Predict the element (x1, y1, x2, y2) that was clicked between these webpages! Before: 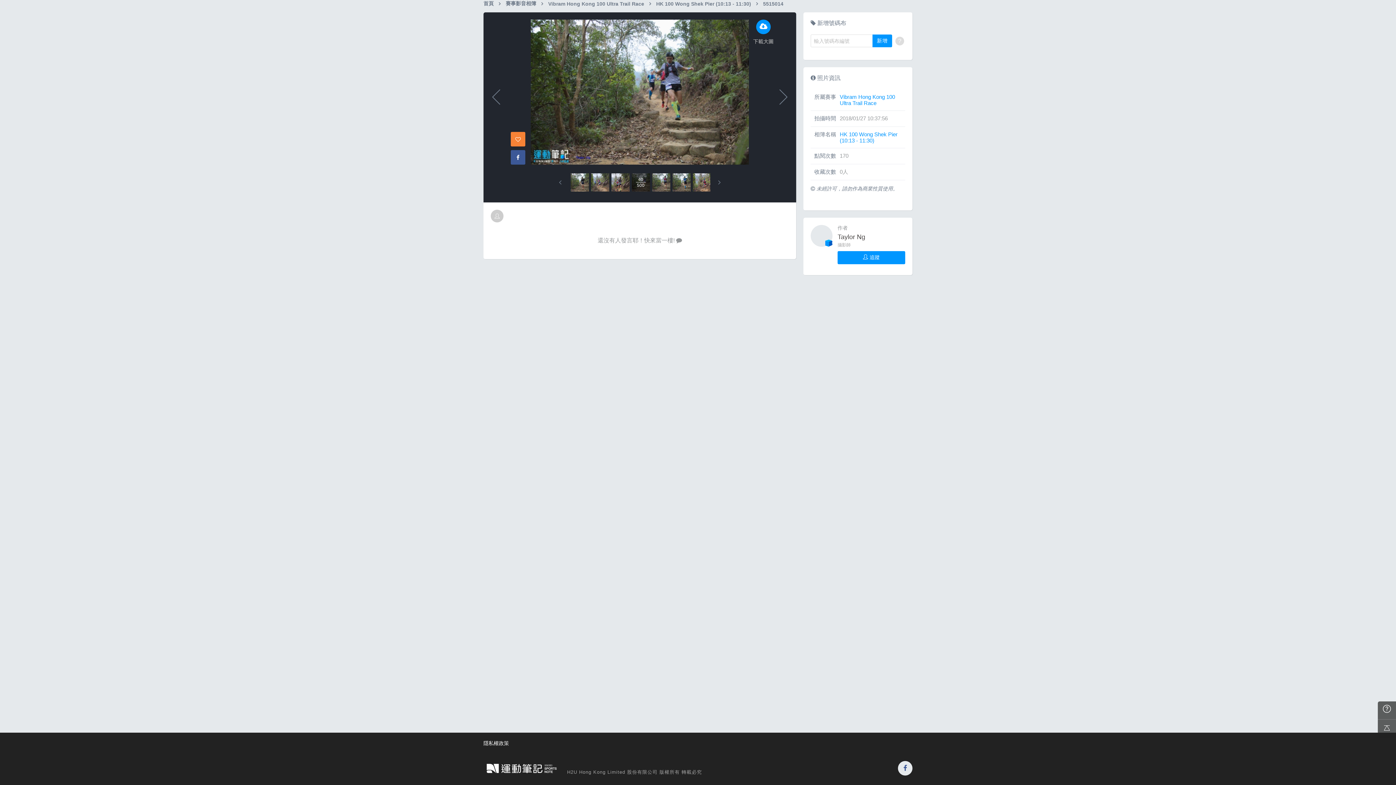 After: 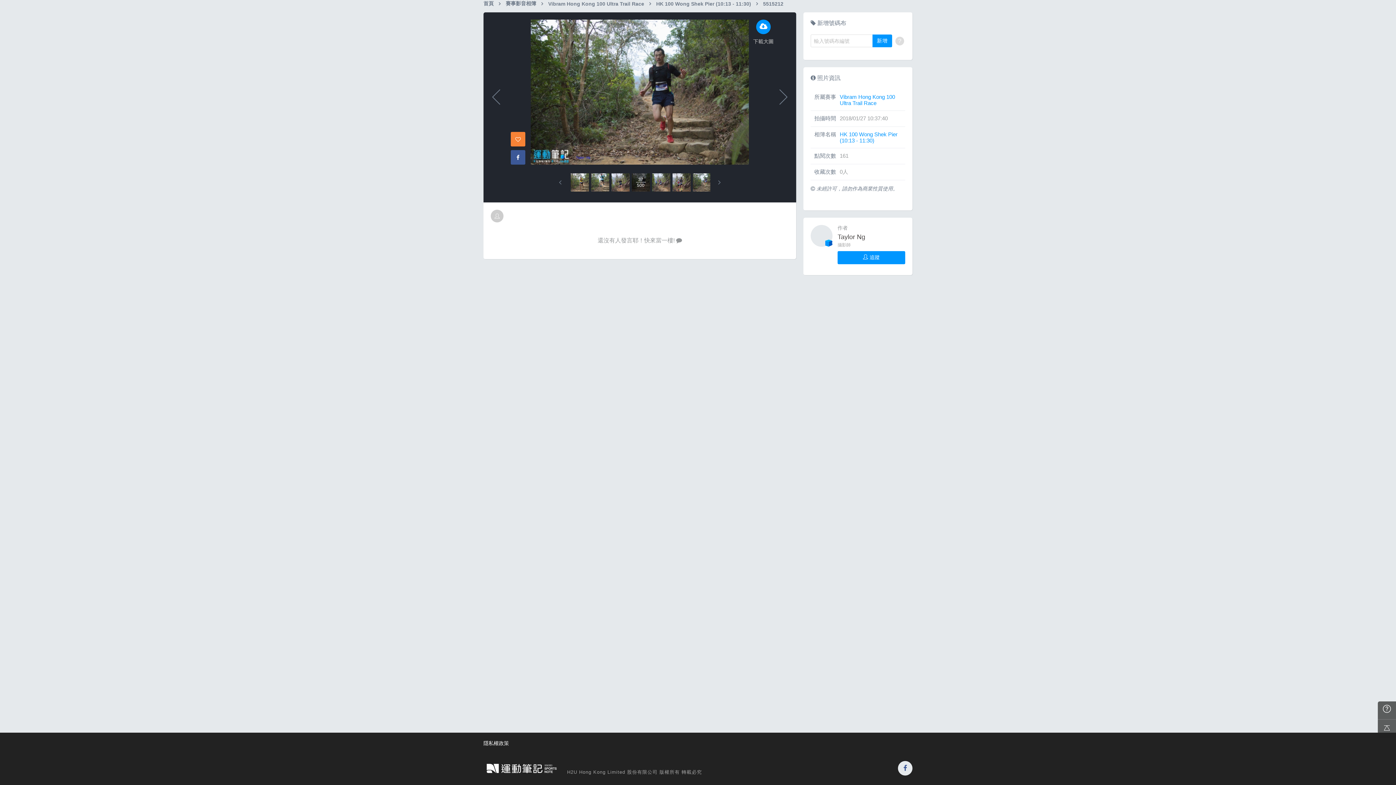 Action: bbox: (569, 173, 590, 191)